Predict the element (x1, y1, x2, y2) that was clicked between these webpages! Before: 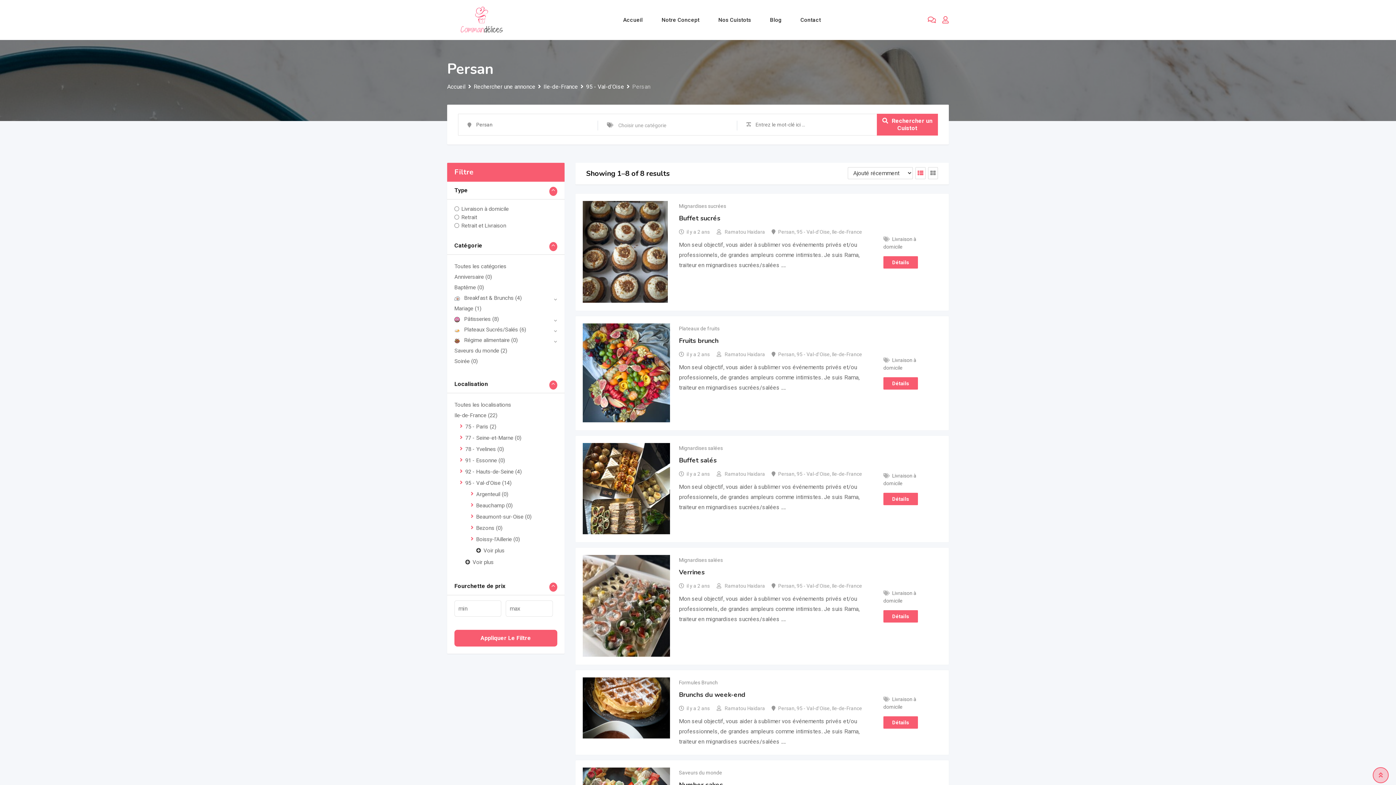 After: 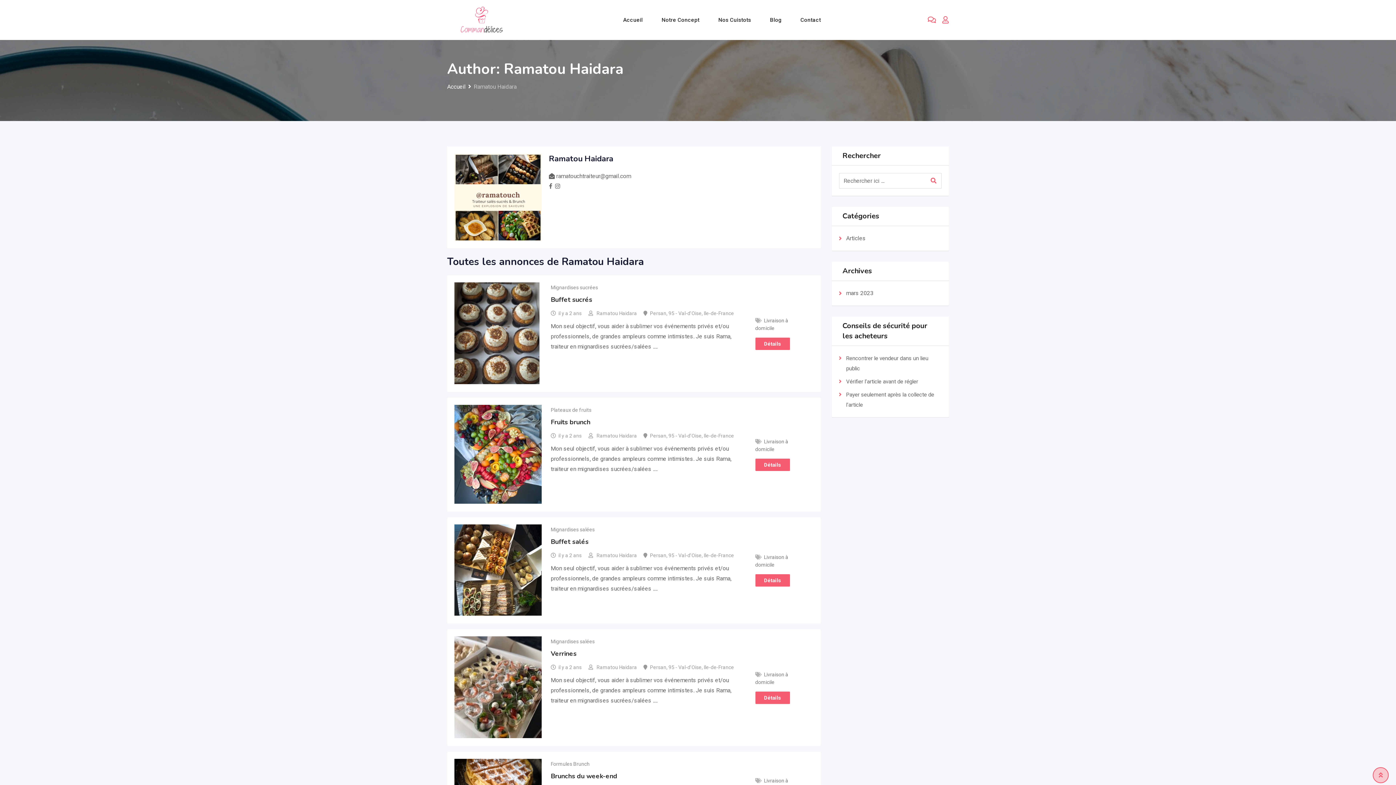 Action: label: Ramatou Haidara bbox: (724, 351, 765, 357)